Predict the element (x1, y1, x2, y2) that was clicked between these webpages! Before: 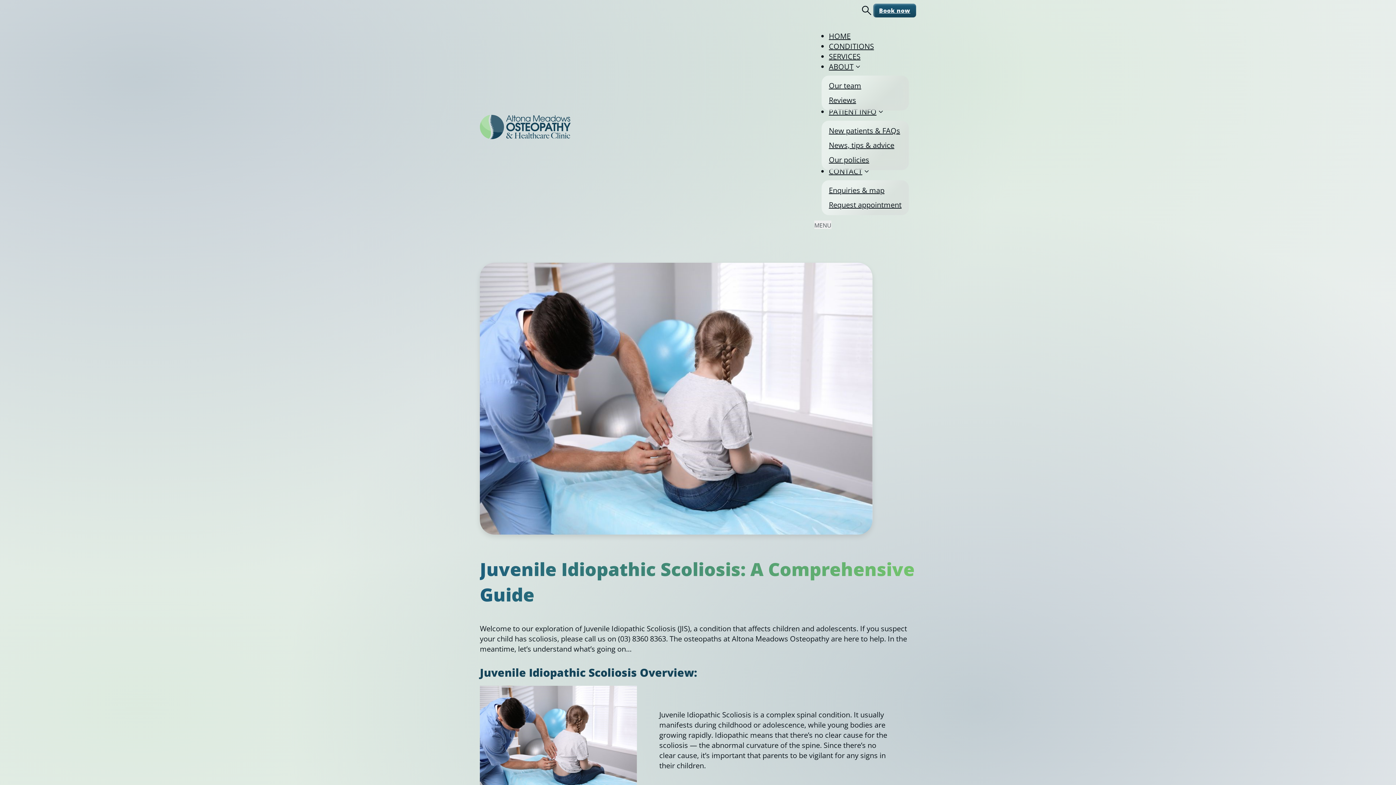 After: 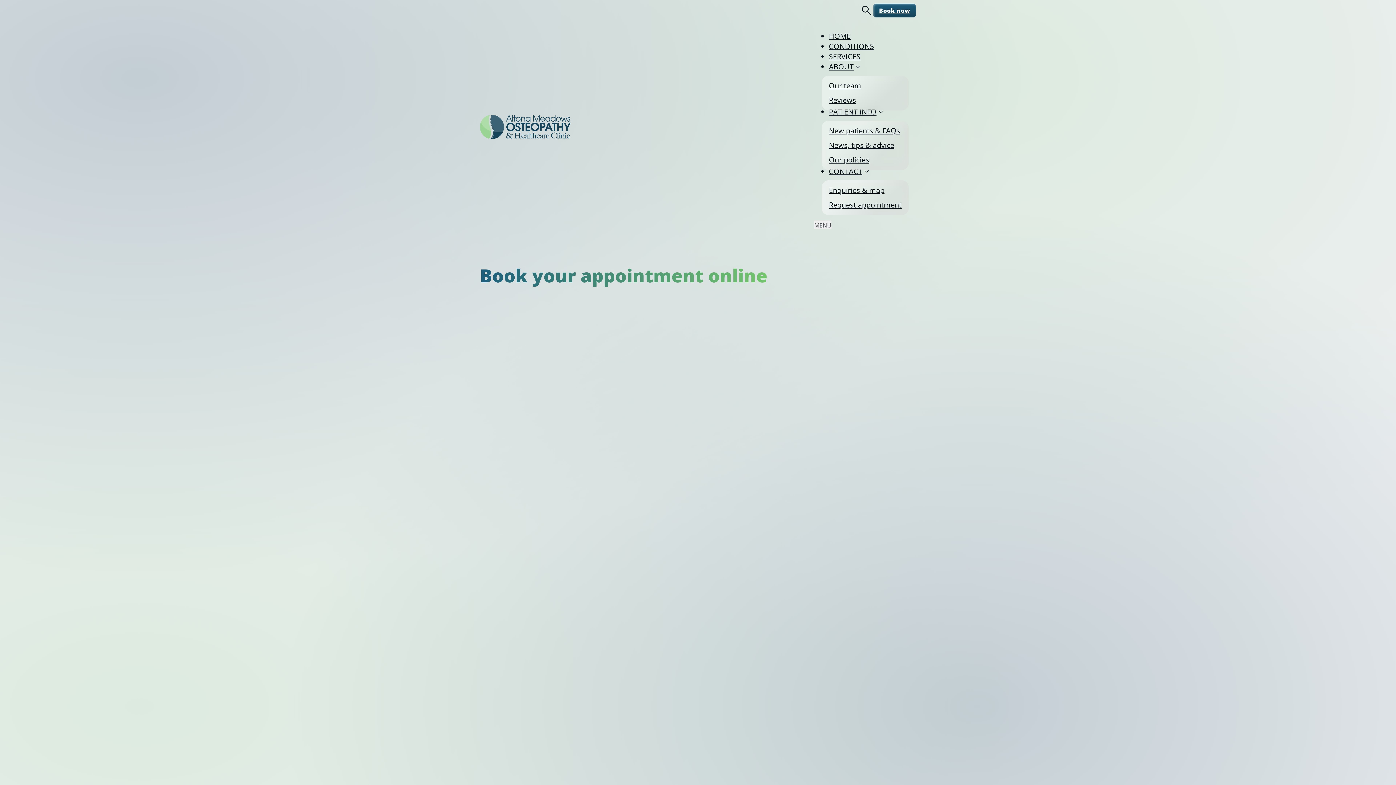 Action: bbox: (873, 3, 916, 17) label: Book now